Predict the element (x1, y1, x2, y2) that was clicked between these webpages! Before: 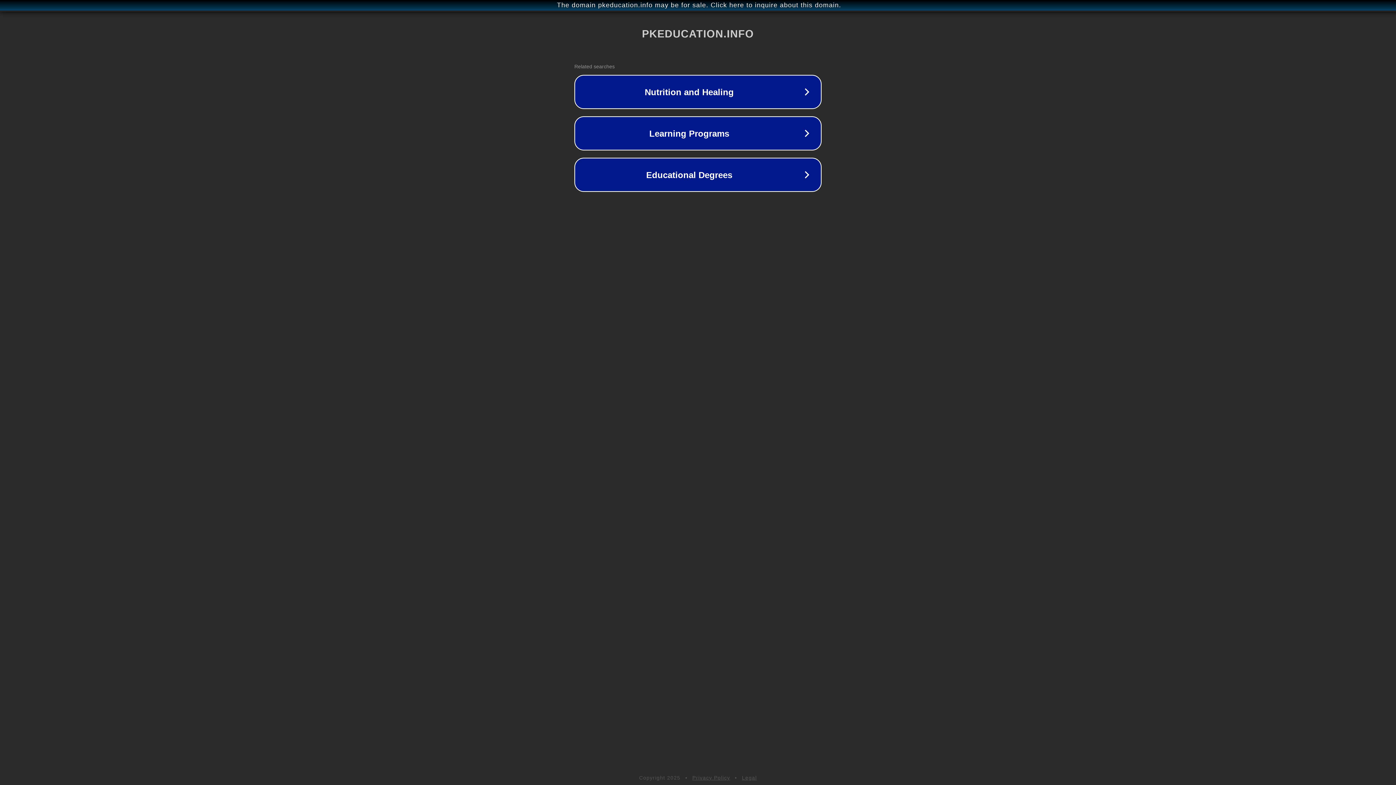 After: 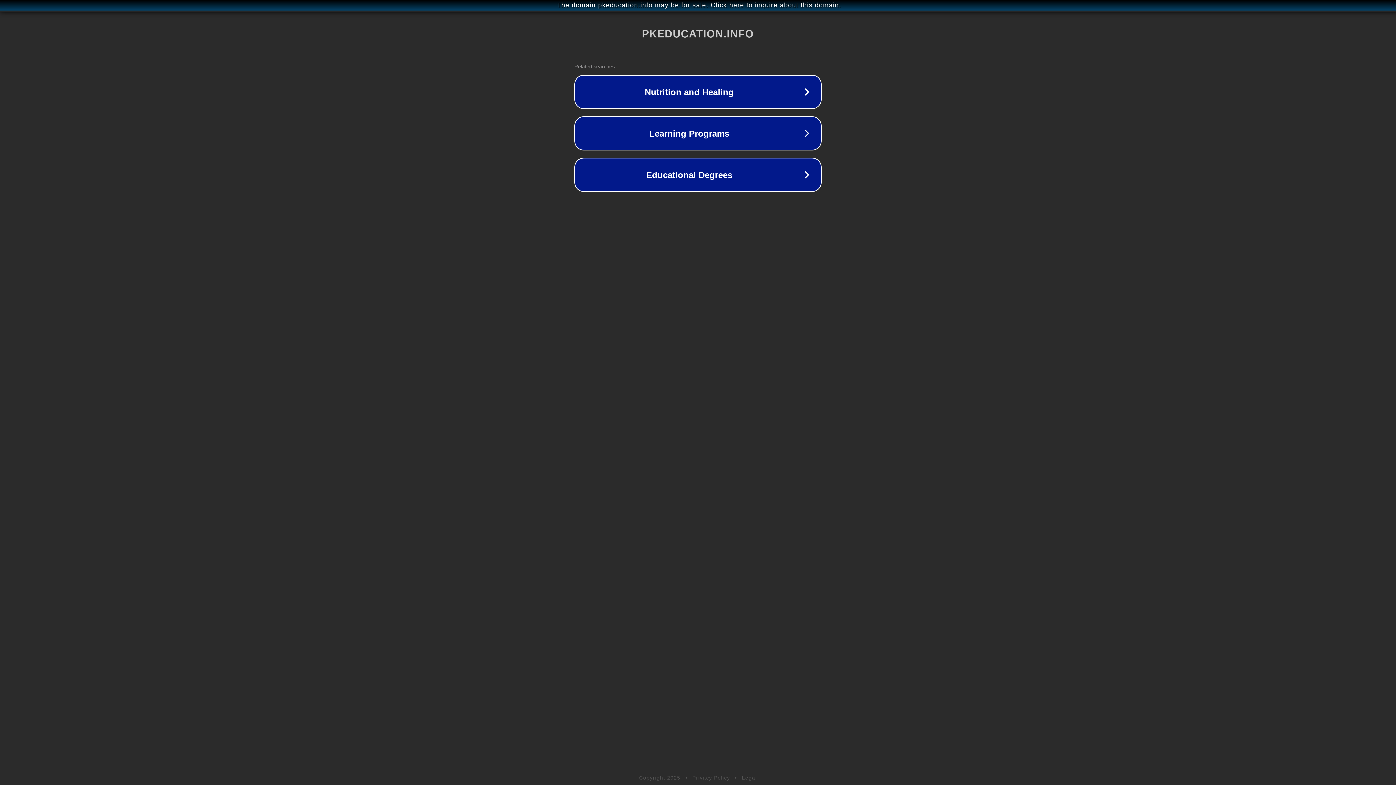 Action: bbox: (692, 775, 730, 781) label: Privacy Policy